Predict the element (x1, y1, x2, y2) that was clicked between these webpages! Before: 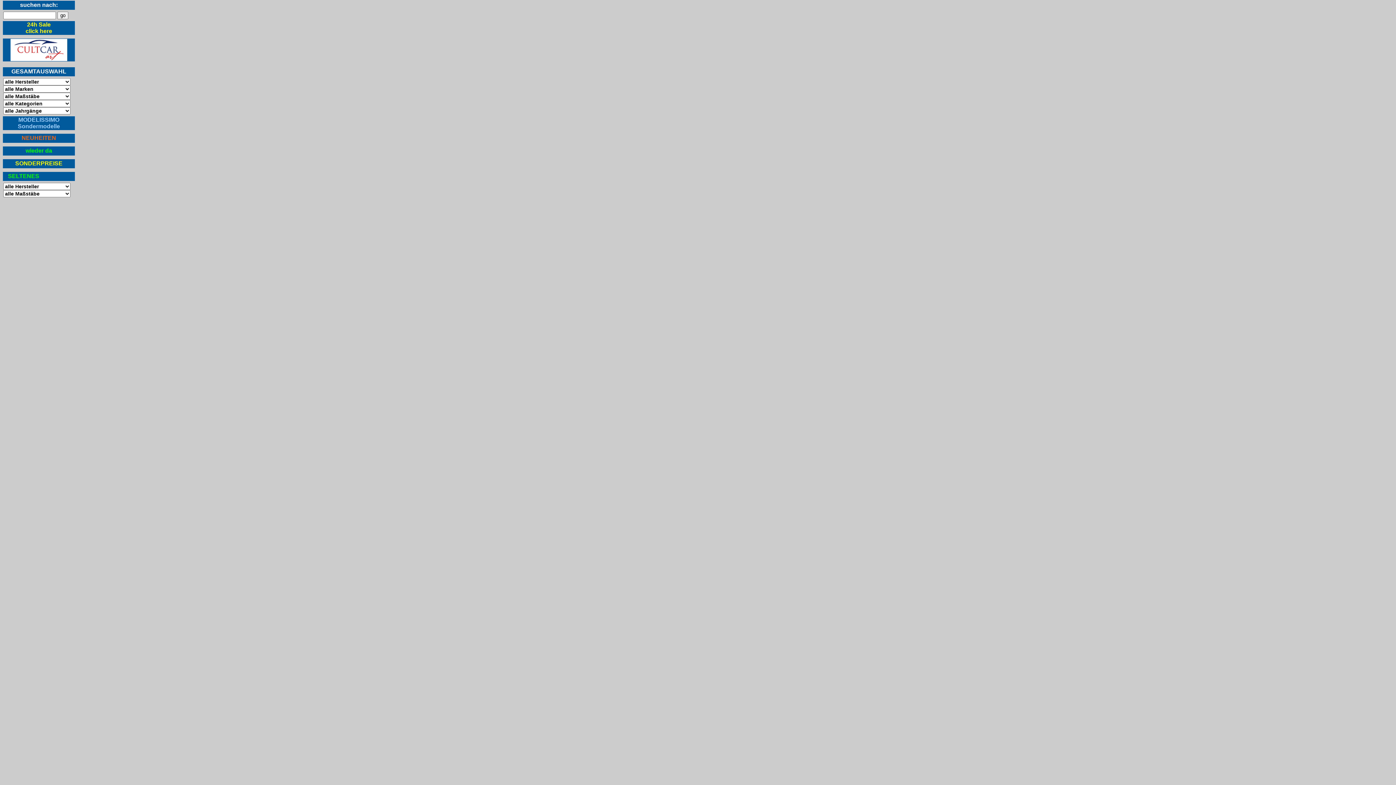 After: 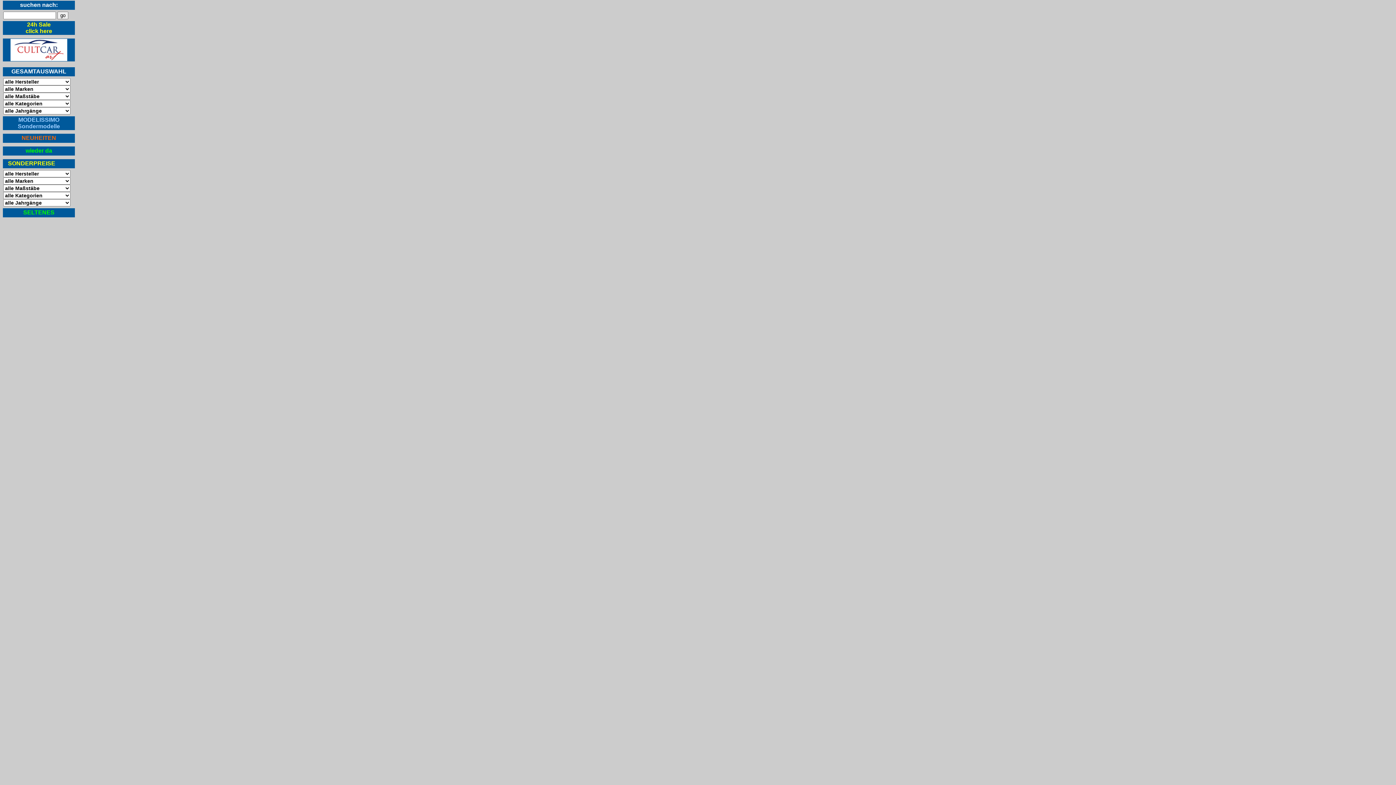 Action: bbox: (15, 160, 62, 166) label: SONDERPREISE